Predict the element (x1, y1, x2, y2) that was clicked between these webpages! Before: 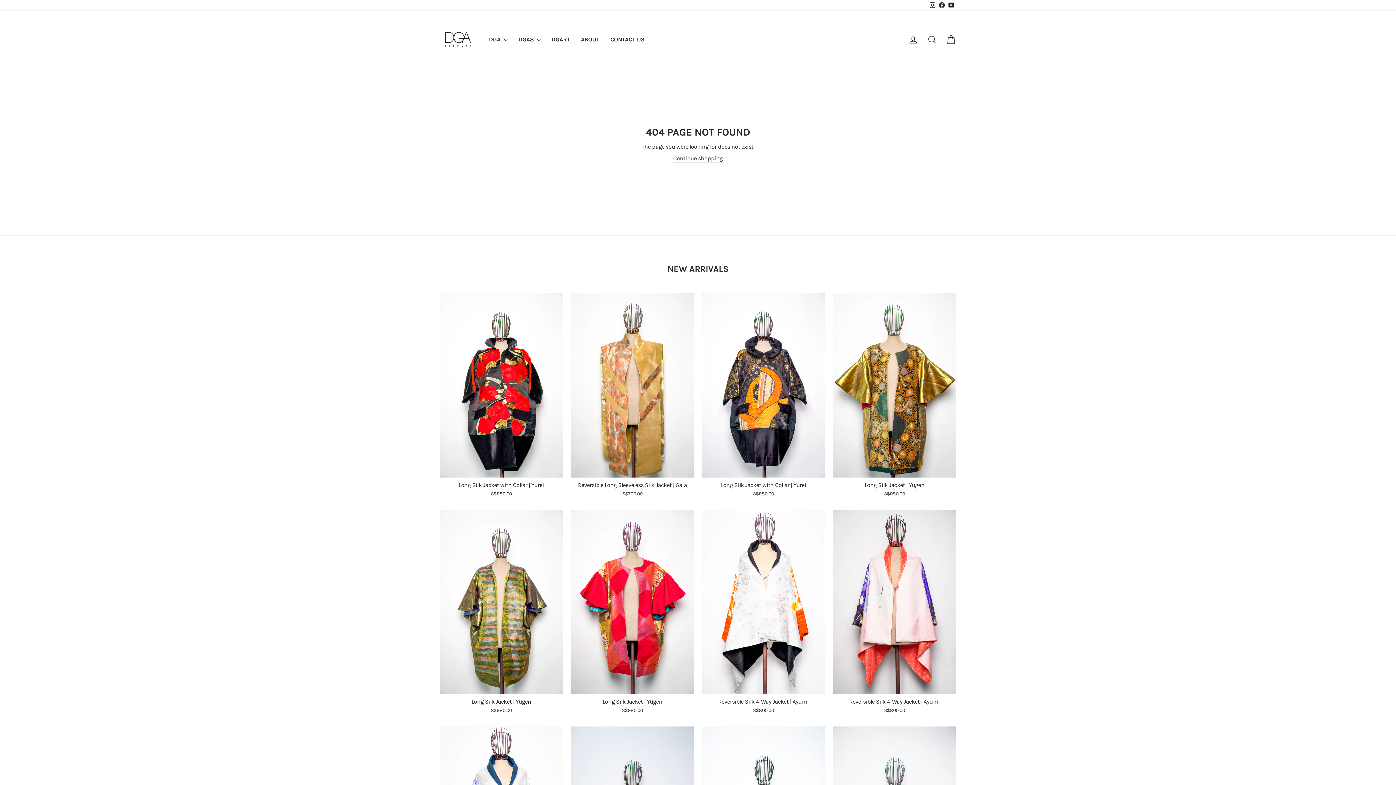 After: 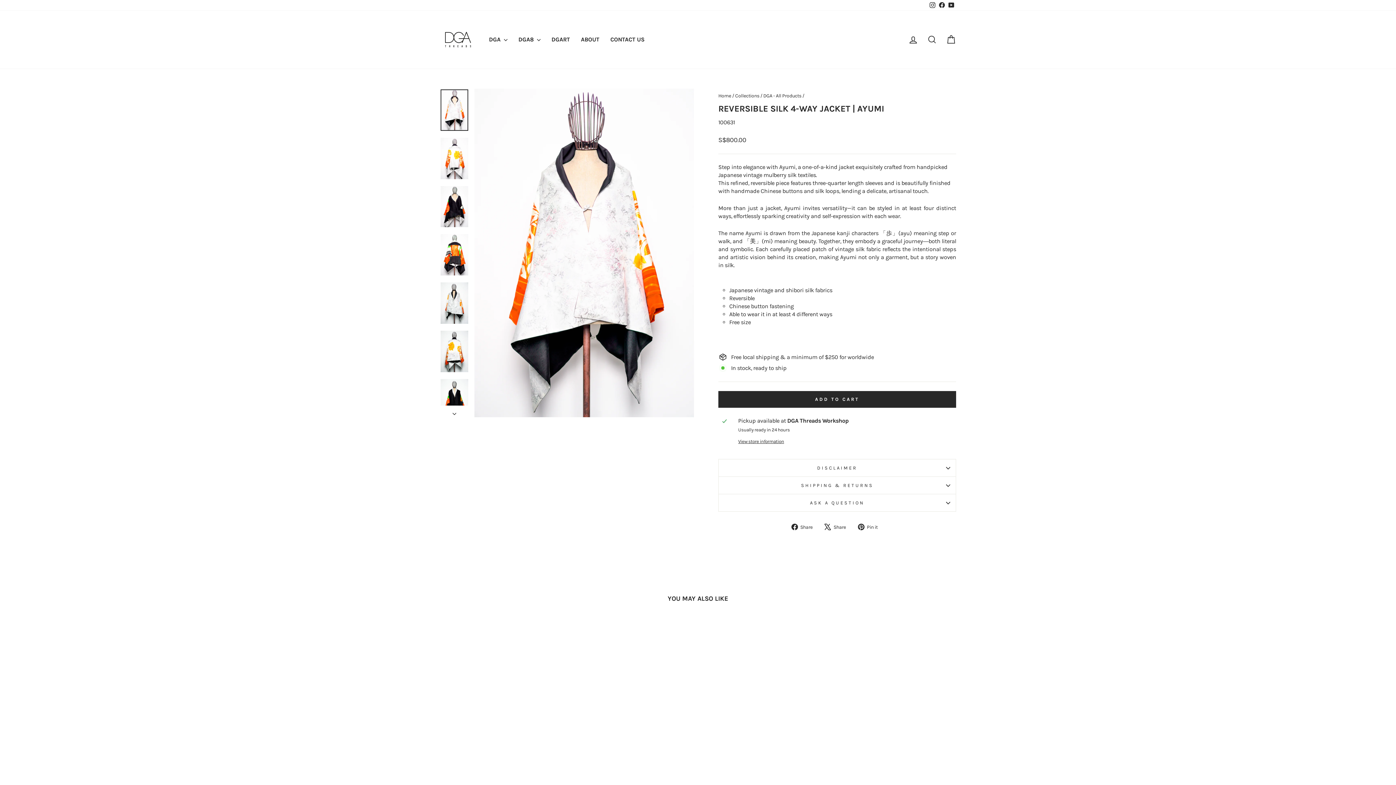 Action: label: Reversible Silk 4-Way Jacket | Ayumi
S$800.00 bbox: (702, 694, 825, 715)